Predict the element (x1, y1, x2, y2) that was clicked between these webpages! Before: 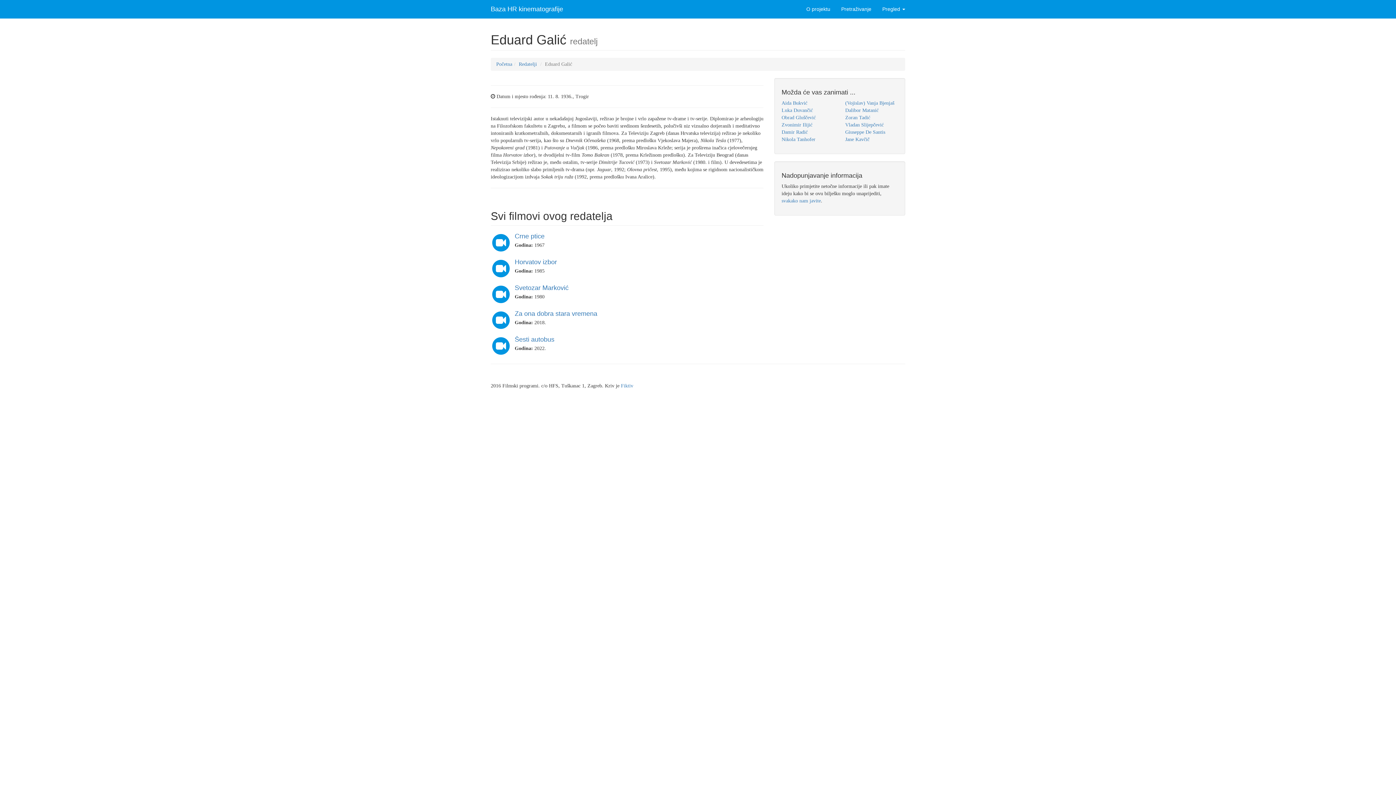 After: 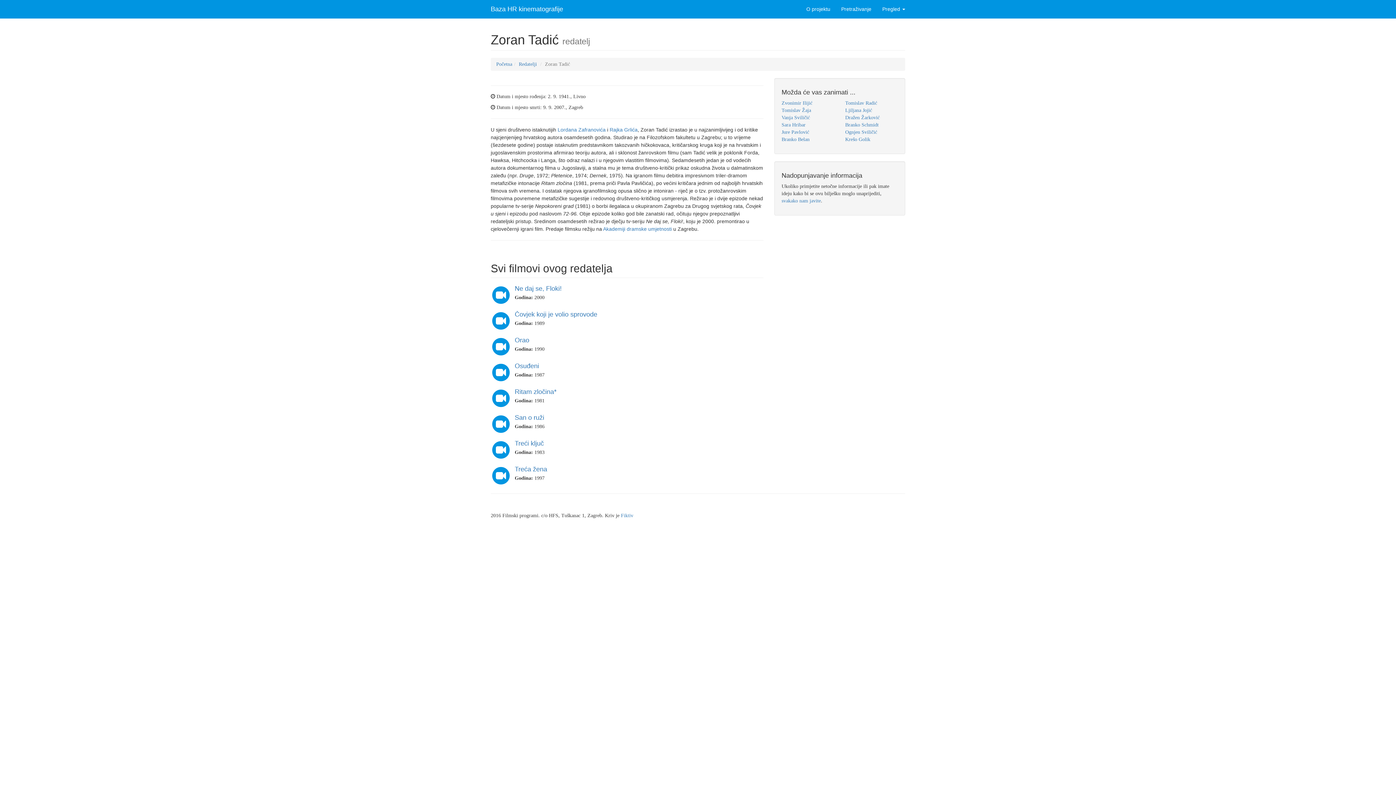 Action: bbox: (845, 114, 870, 120) label: Zoran Tadić